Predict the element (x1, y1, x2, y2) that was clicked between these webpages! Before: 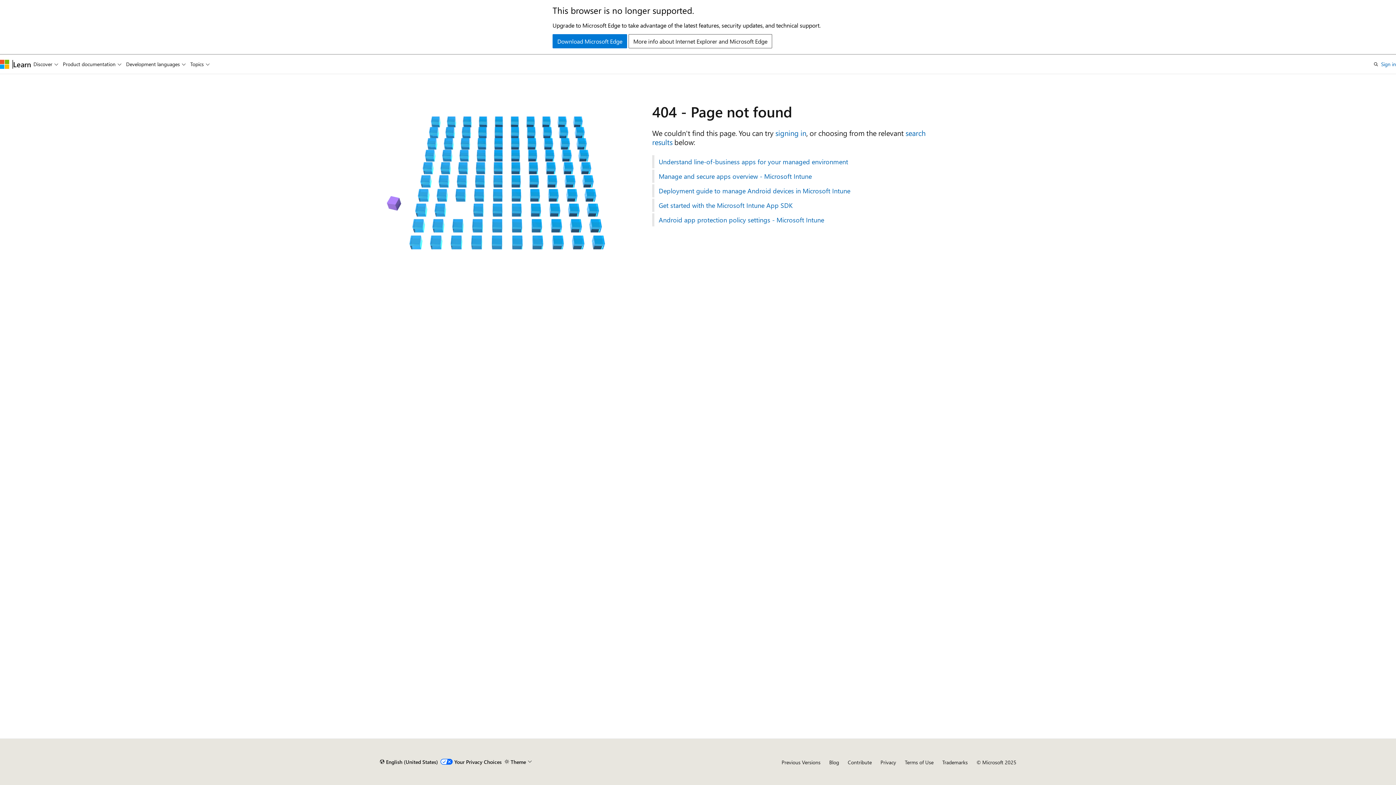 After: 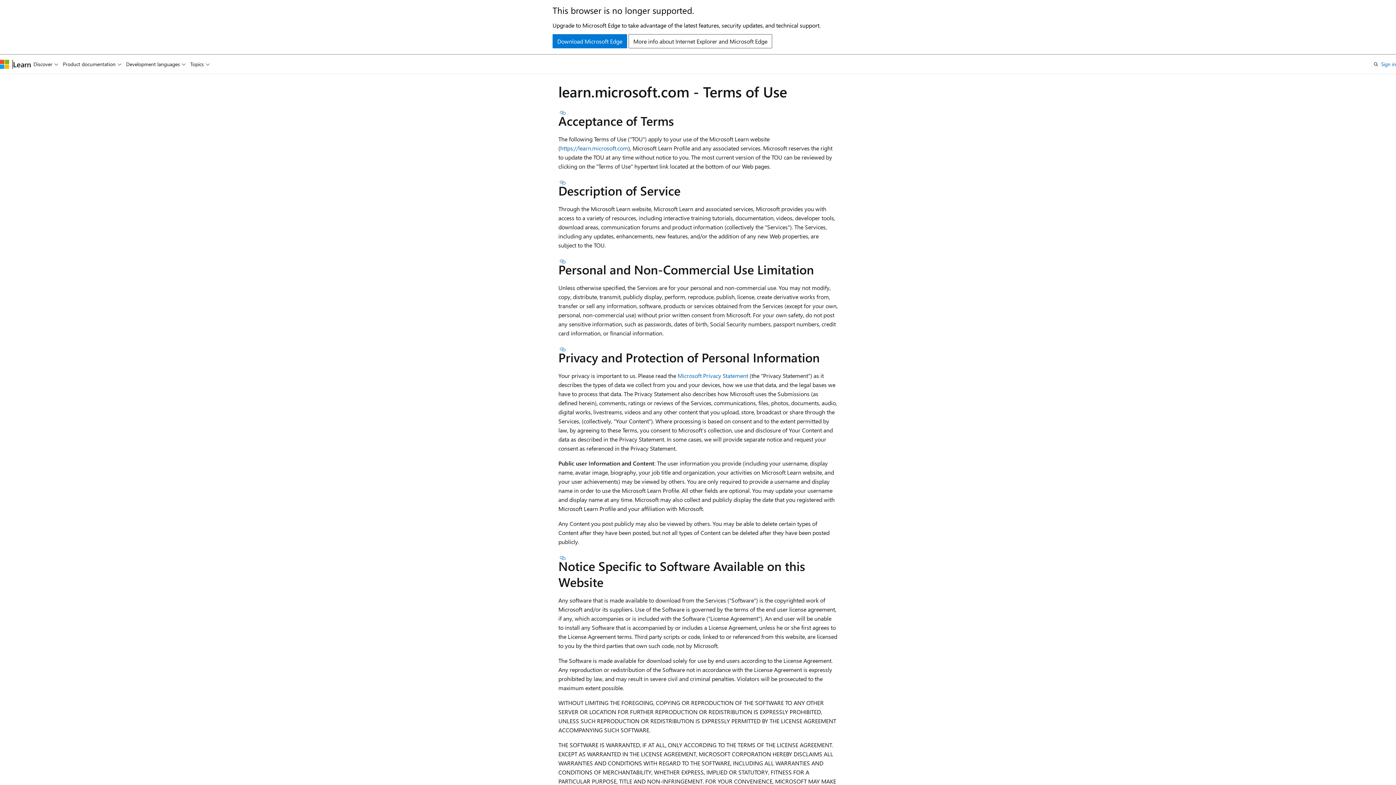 Action: bbox: (905, 759, 933, 766) label: Terms of Use